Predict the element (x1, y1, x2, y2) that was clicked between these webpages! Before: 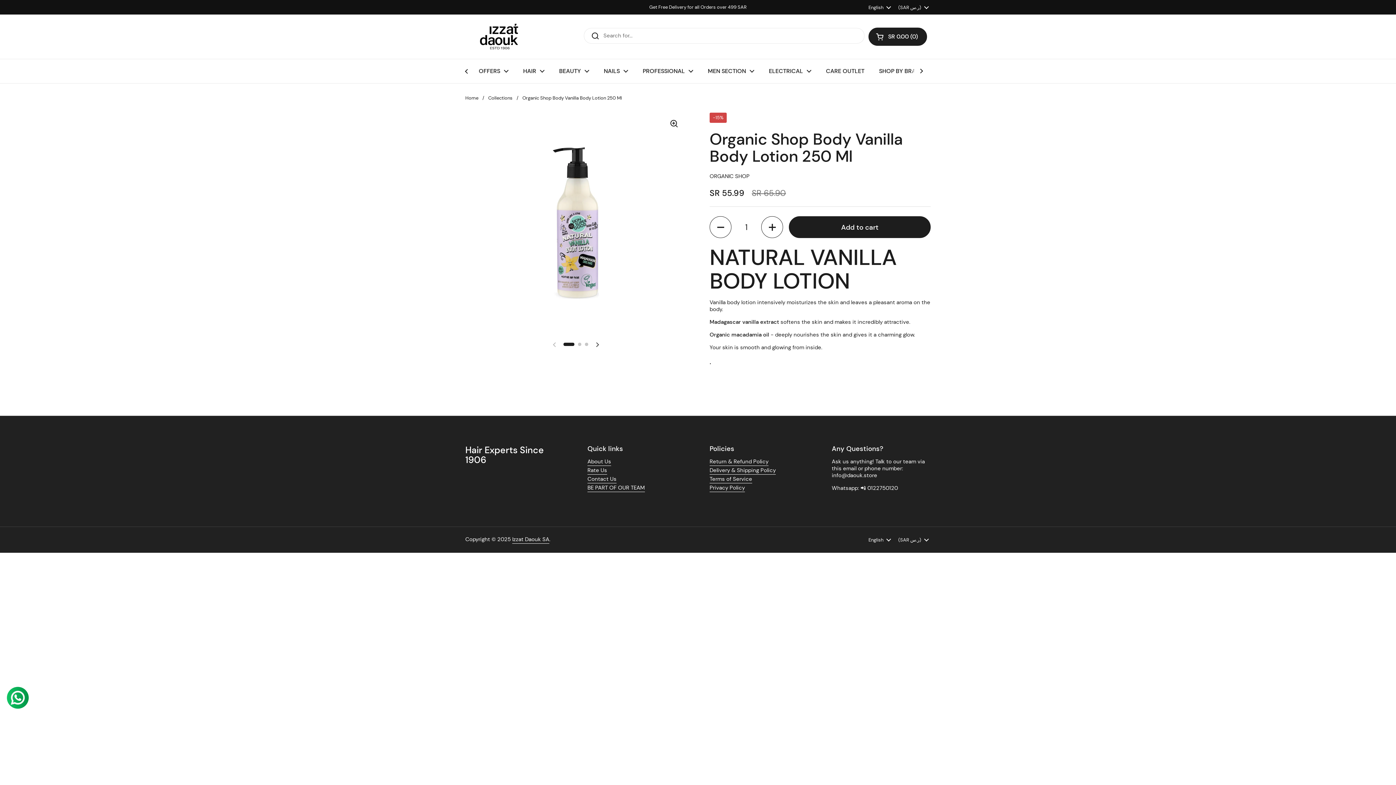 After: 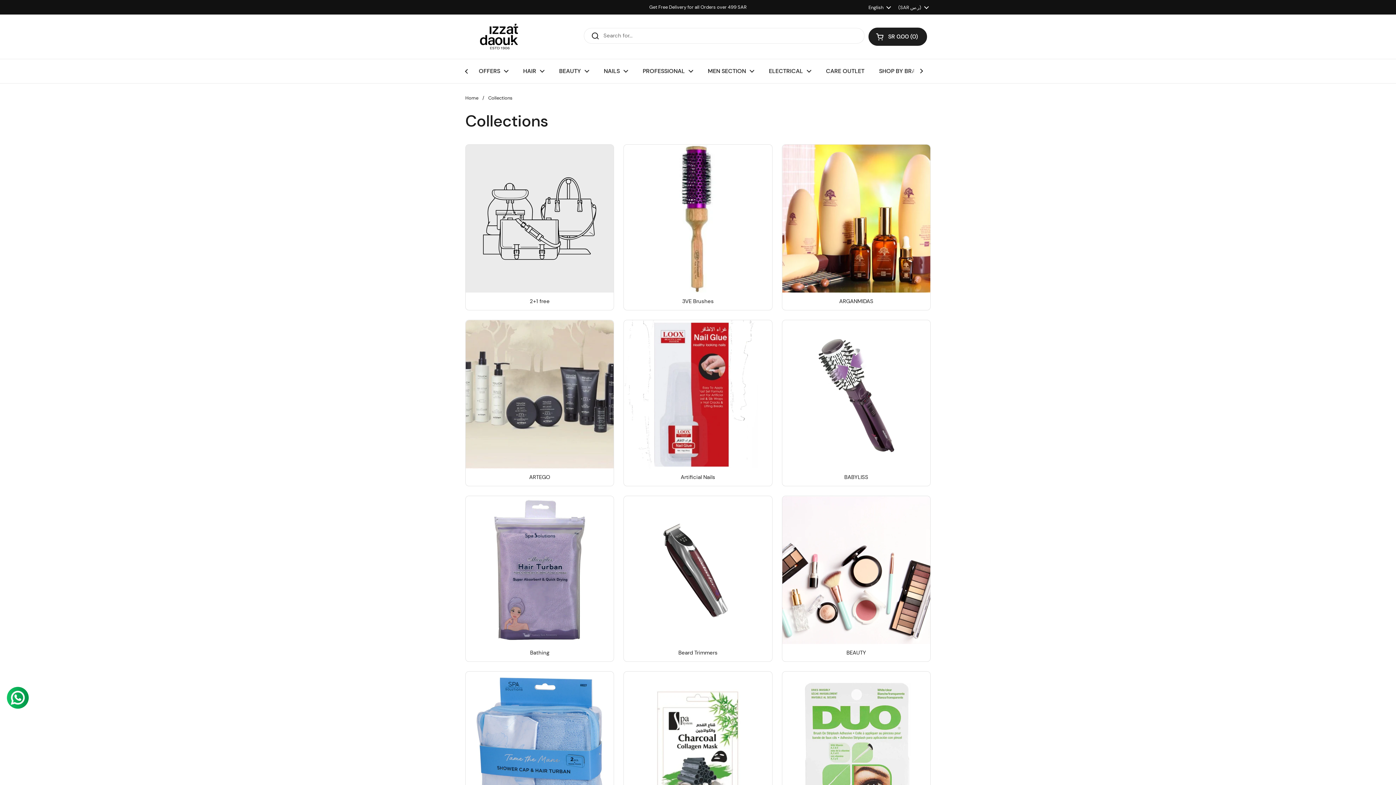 Action: label: Collections bbox: (488, 94, 512, 101)